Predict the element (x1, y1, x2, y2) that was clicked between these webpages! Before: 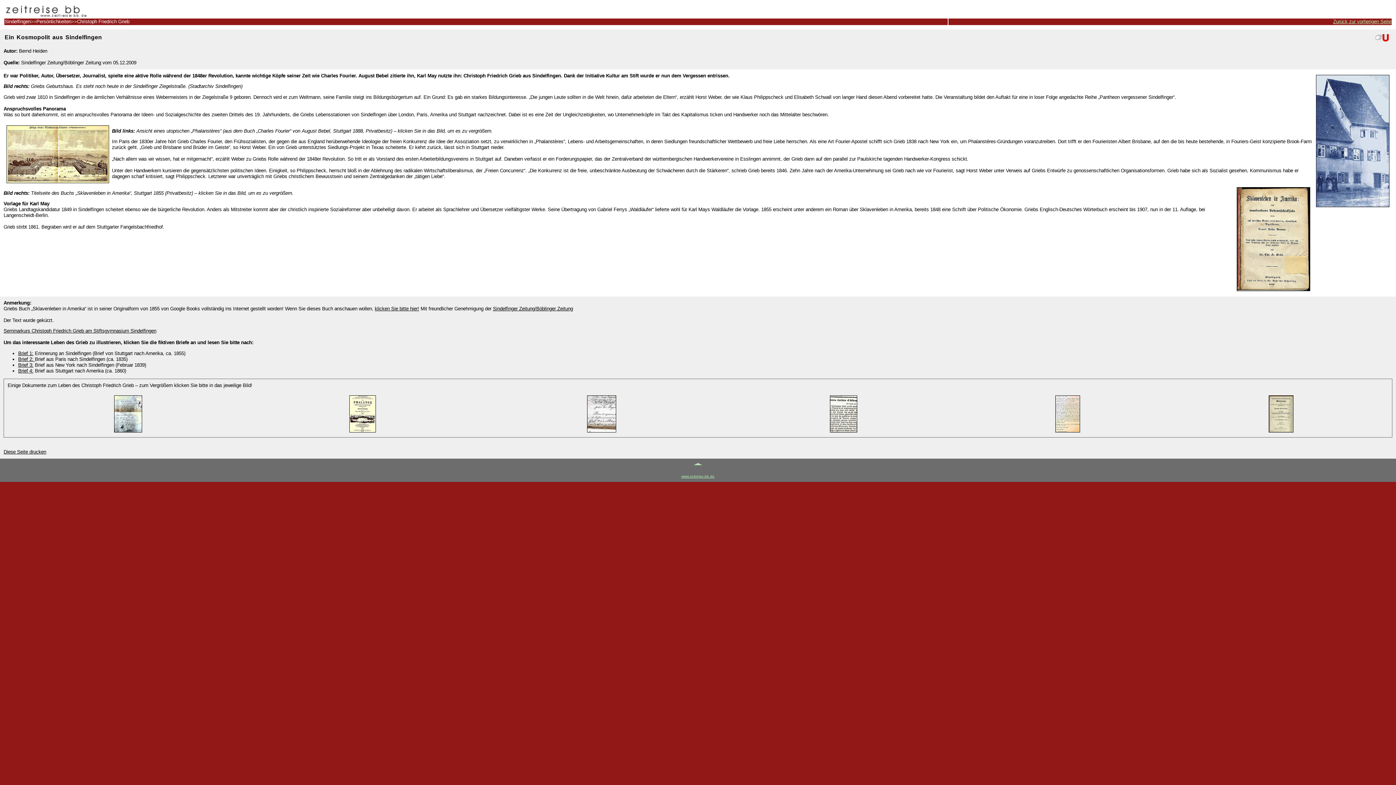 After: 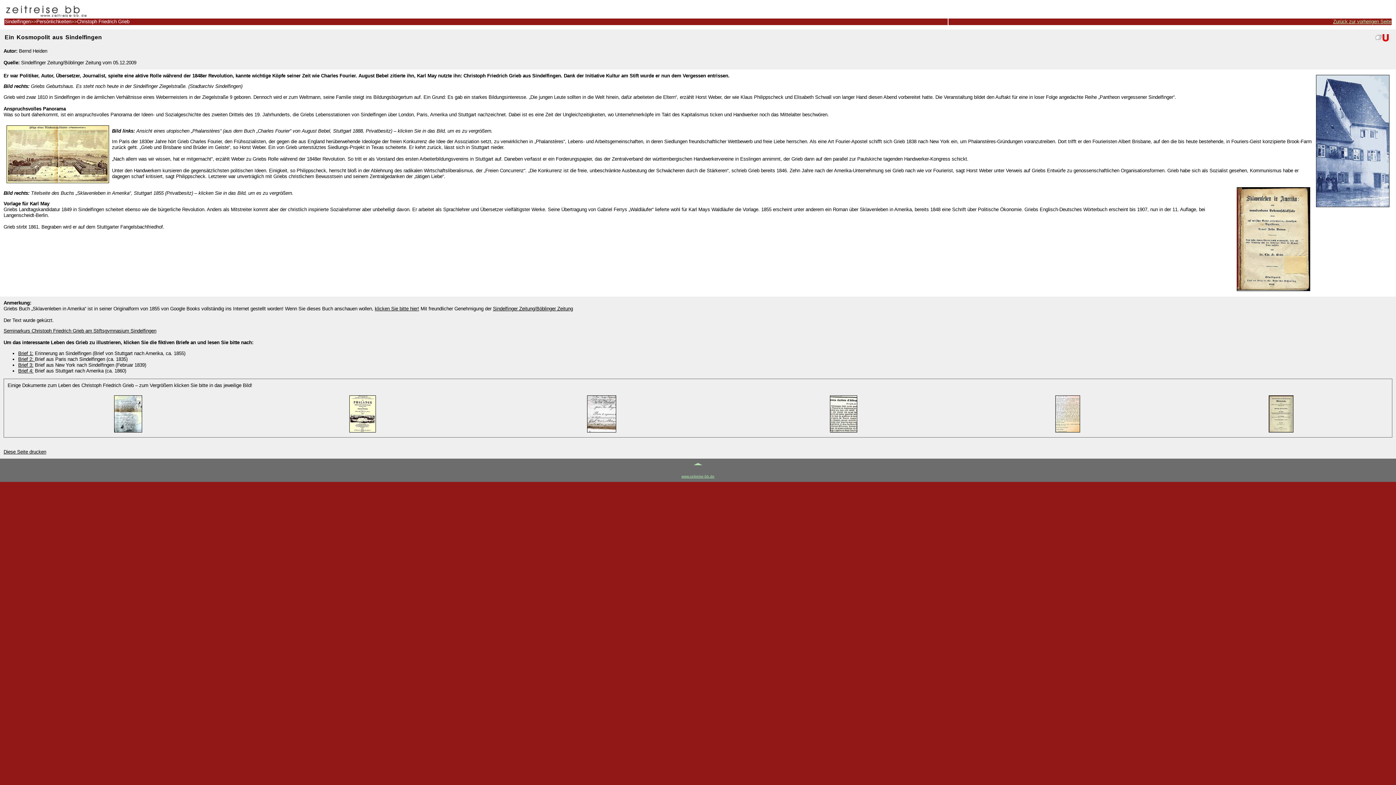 Action: bbox: (18, 368, 33, 373) label: Brief 4: